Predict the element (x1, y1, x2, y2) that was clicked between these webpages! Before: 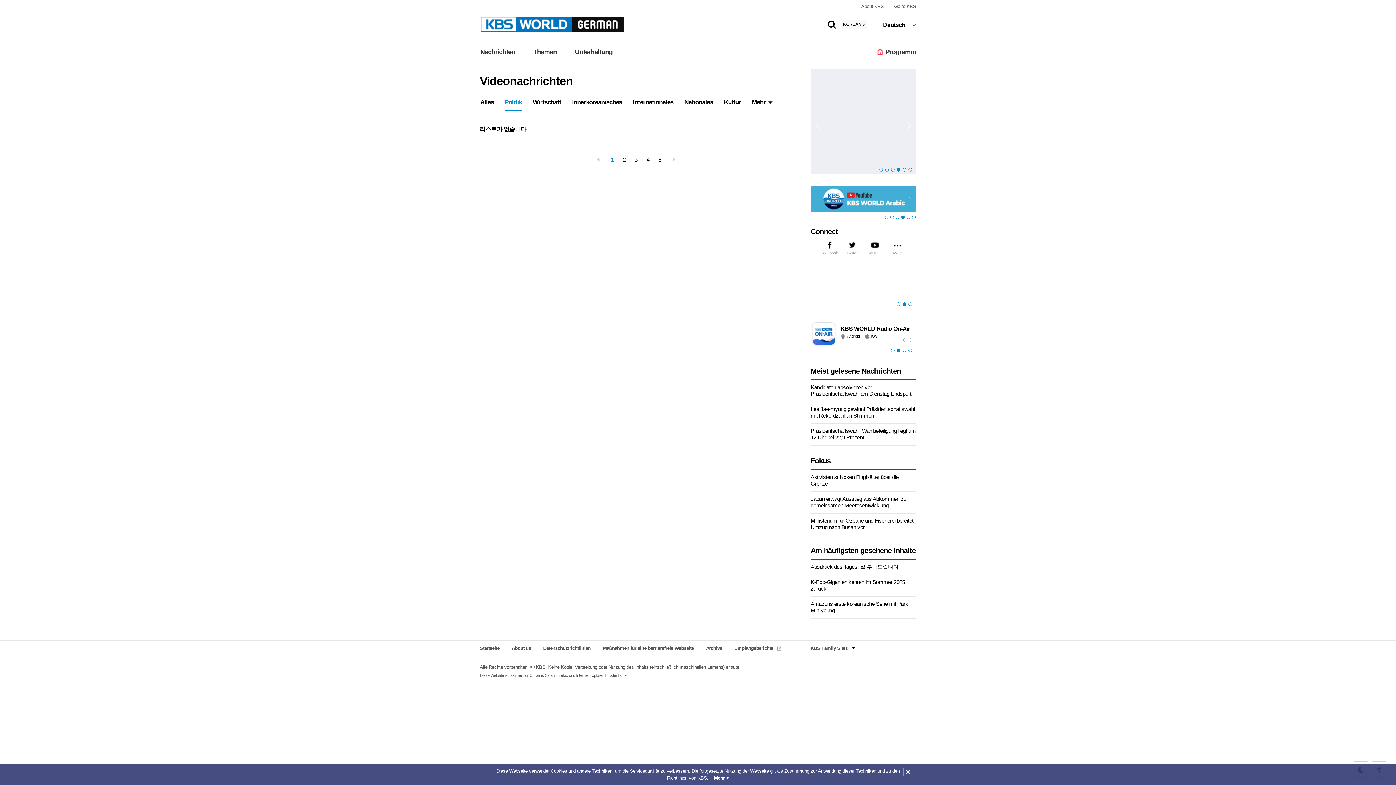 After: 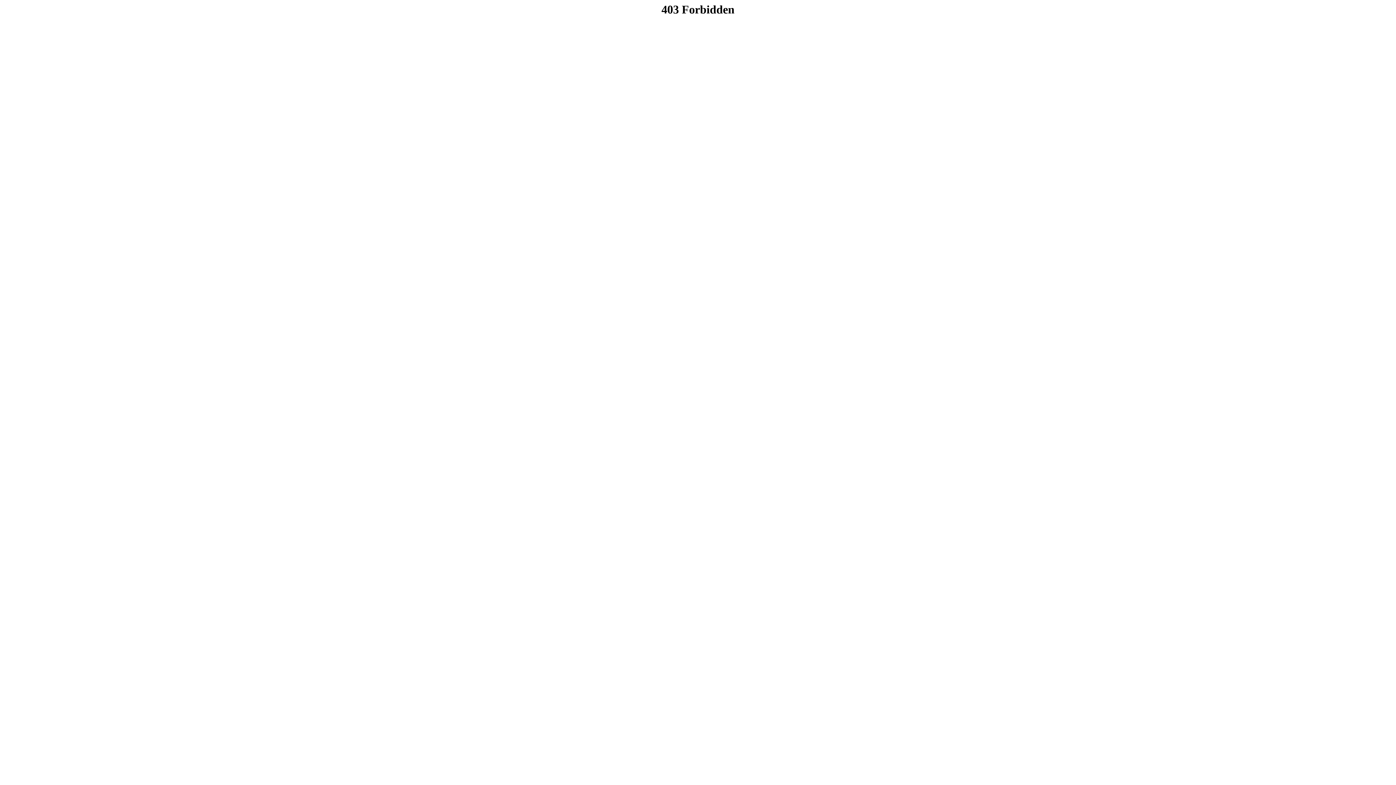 Action: bbox: (603, 645, 694, 651) label: Maßnahmen für eine barrierefreie Webseite